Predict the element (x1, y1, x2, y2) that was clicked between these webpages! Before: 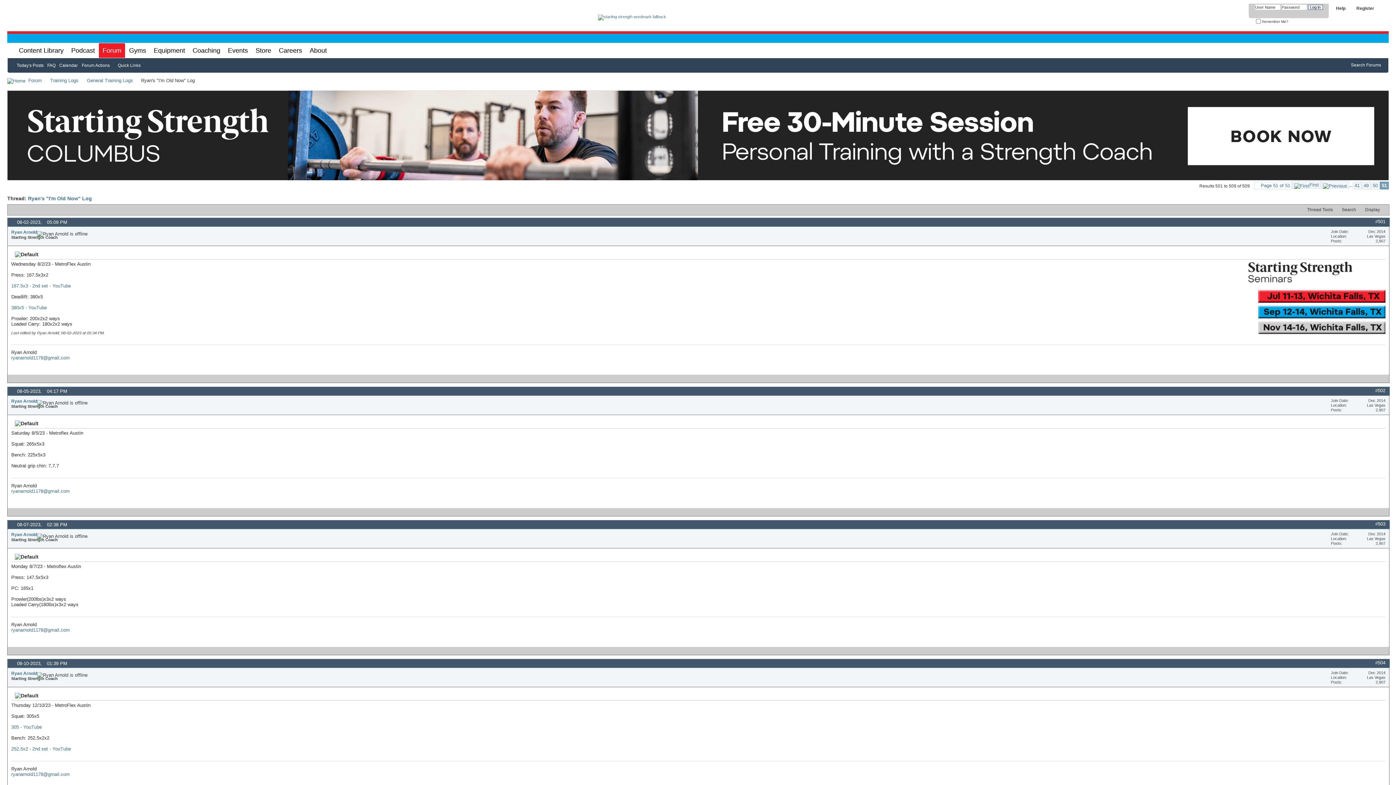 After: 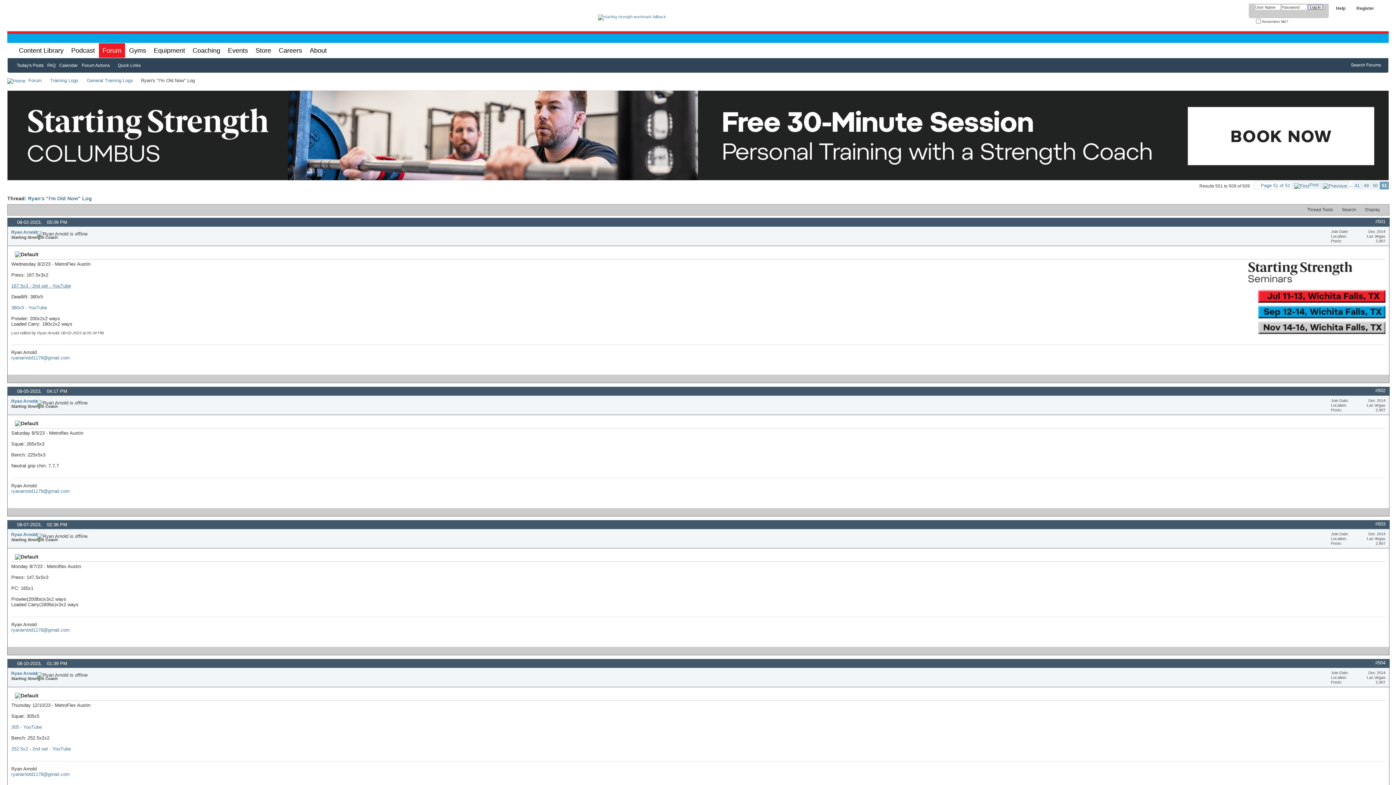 Action: label: 167.5x3 - 2nd set - YouTube bbox: (11, 283, 70, 288)